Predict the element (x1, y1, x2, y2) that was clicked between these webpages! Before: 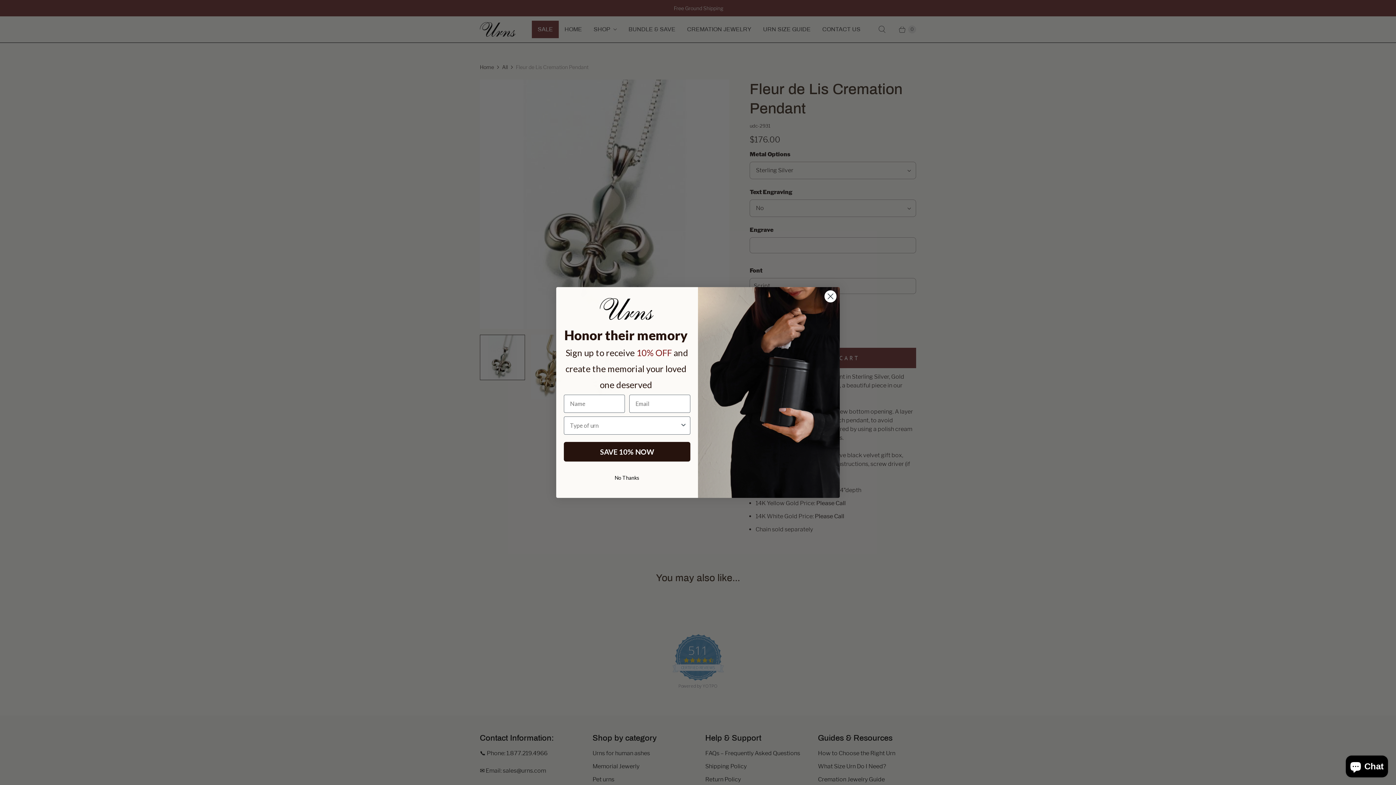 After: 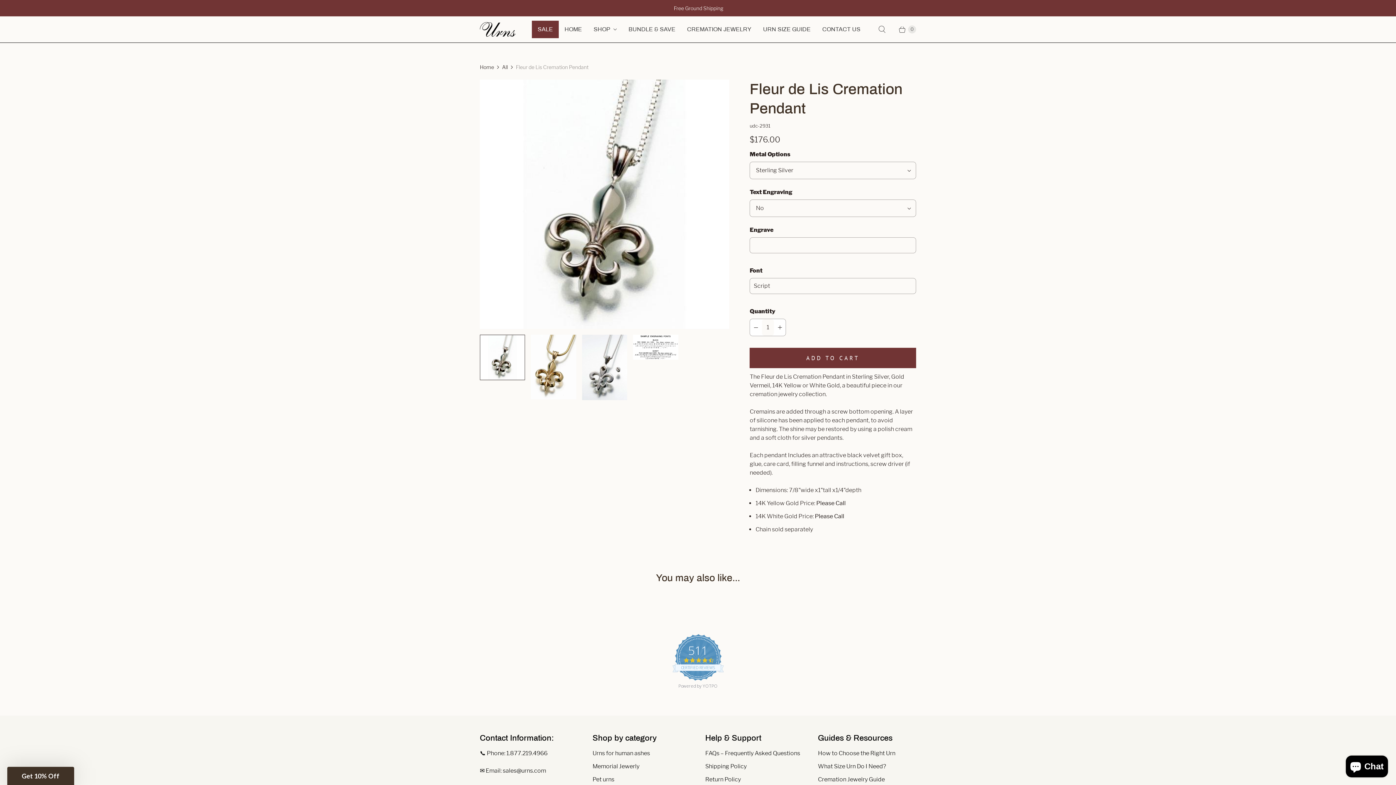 Action: label: Close dialog bbox: (824, 290, 837, 303)